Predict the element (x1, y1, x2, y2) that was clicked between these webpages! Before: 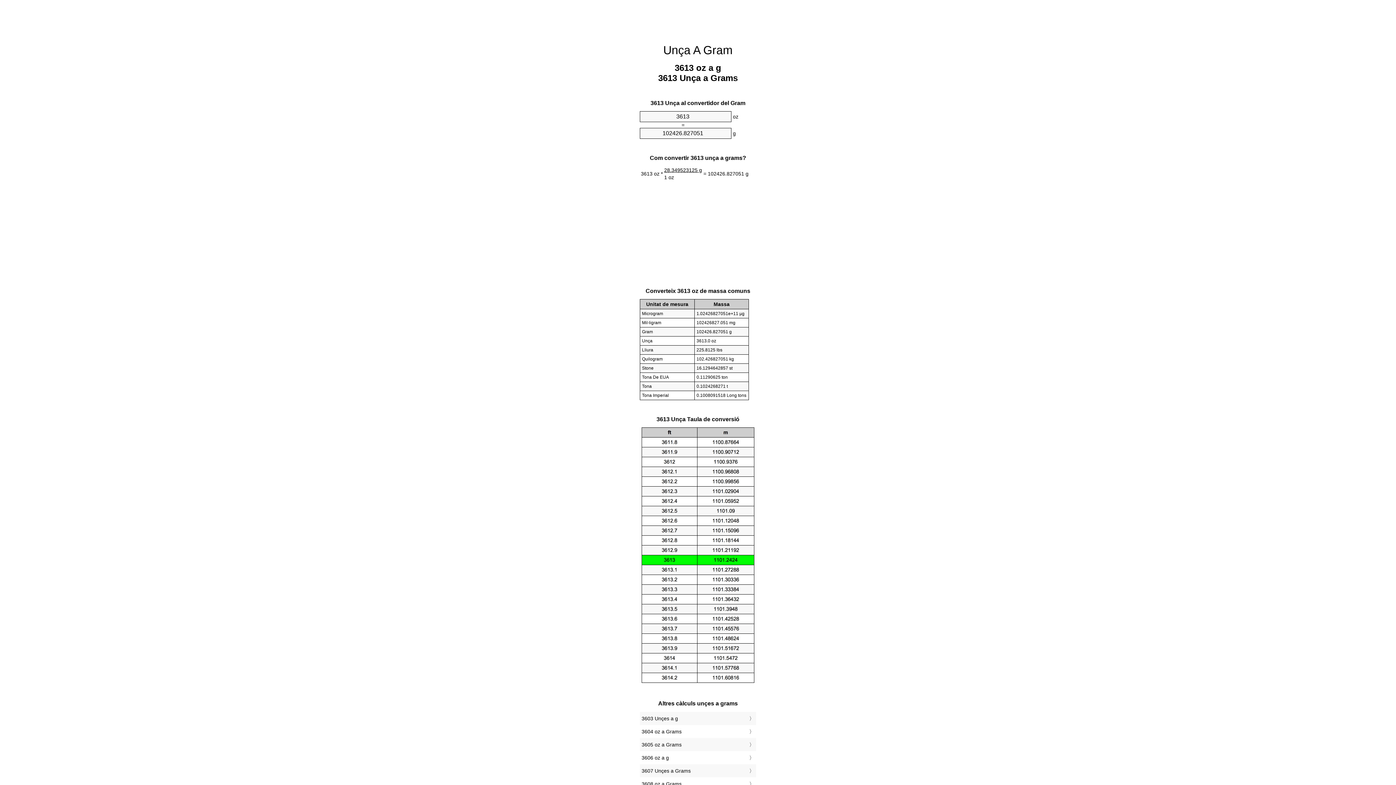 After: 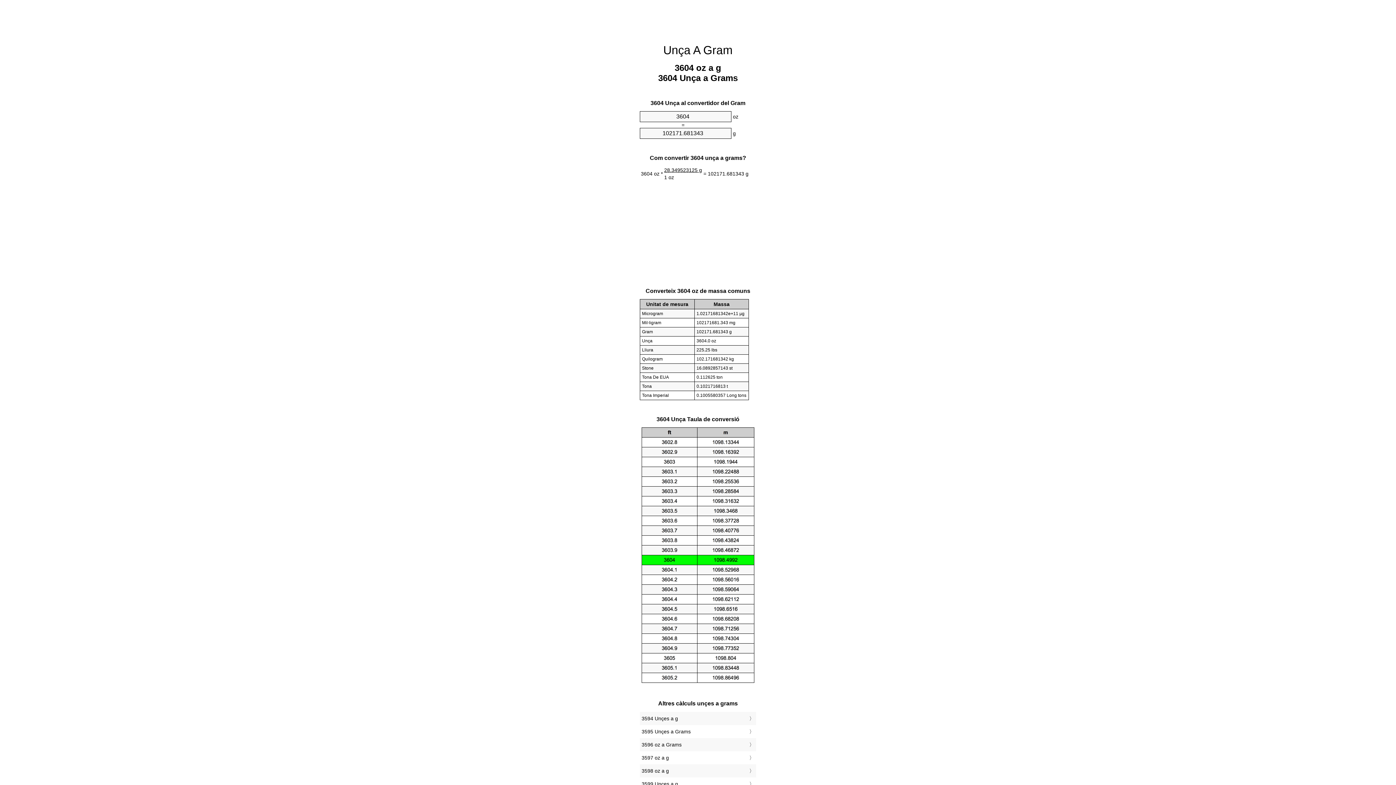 Action: label: 3604 oz a Grams bbox: (641, 727, 754, 736)